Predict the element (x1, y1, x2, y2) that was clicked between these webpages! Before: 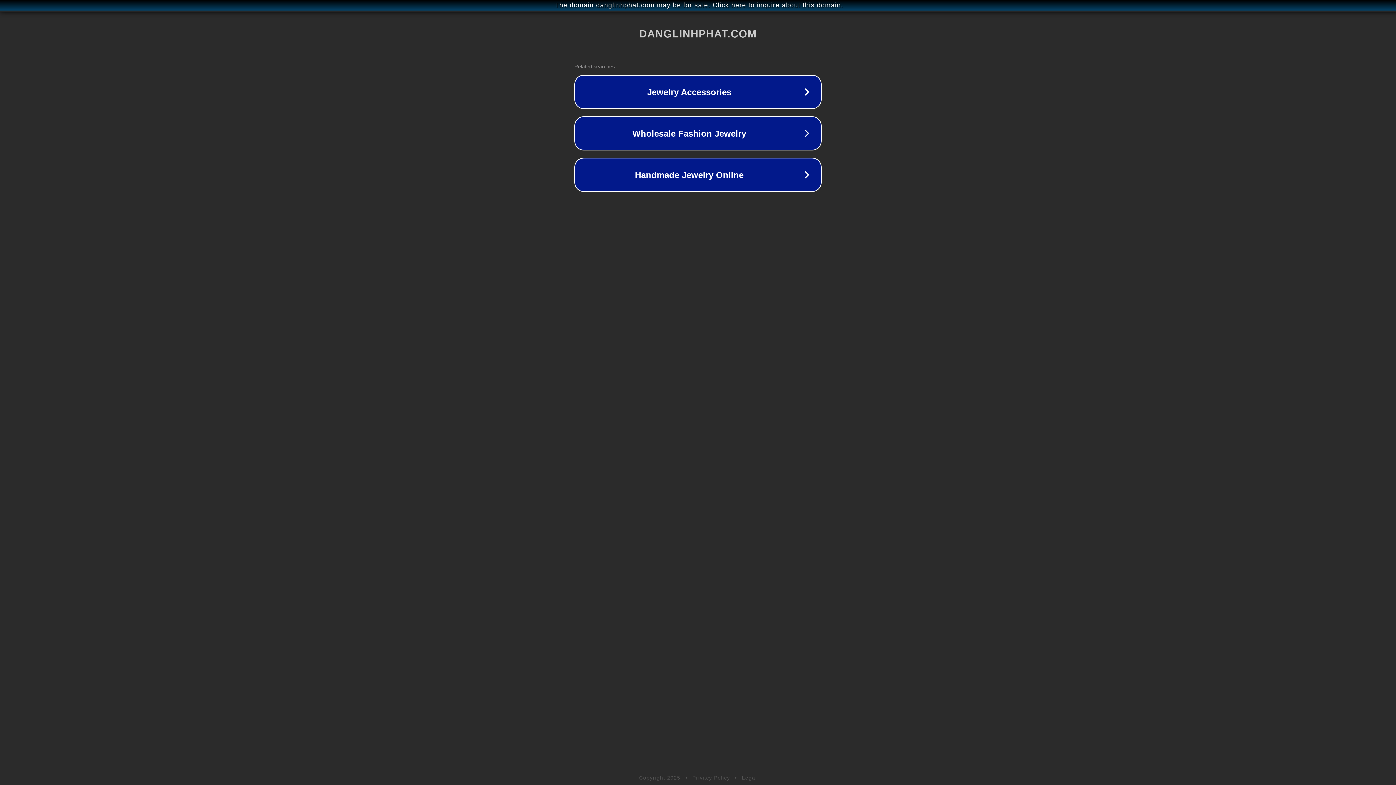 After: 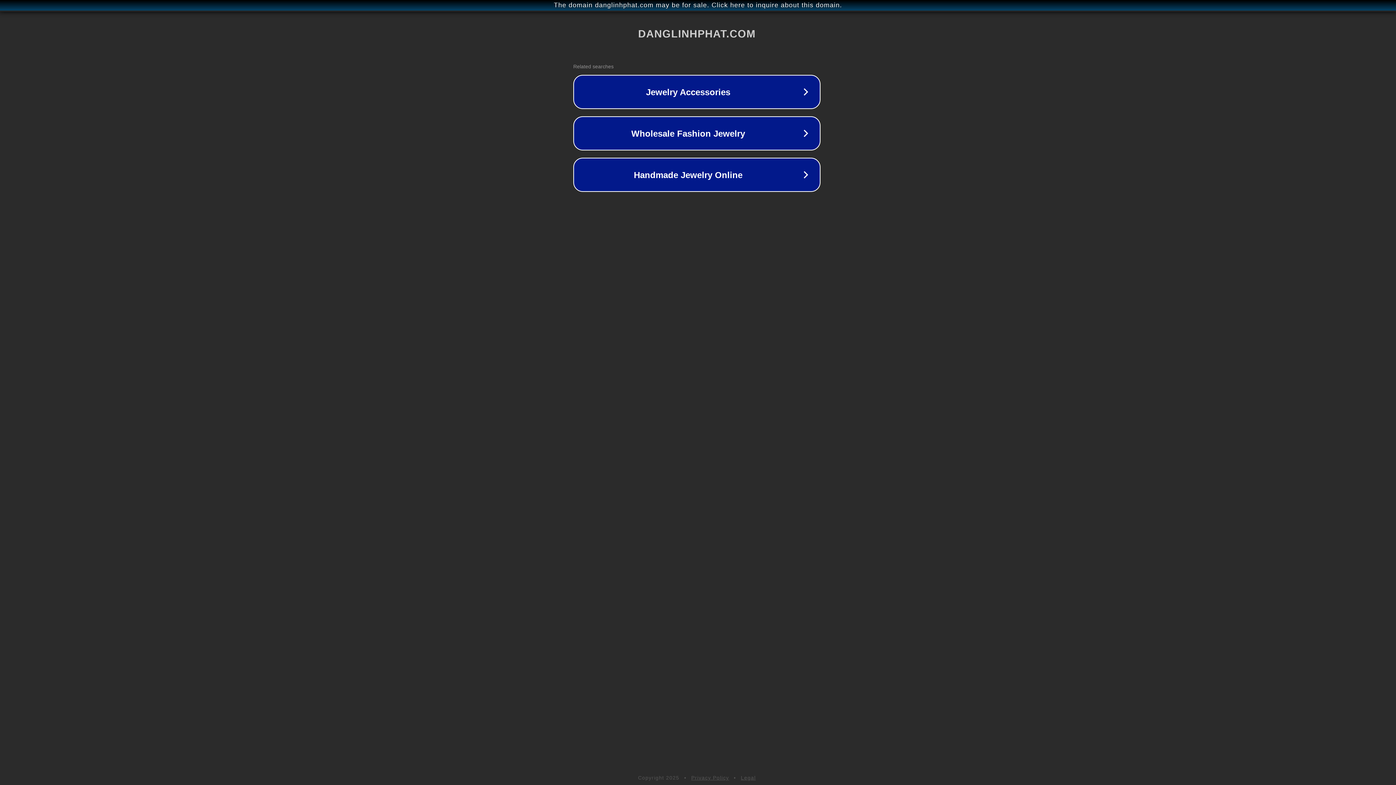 Action: label: The domain danglinhphat.com may be for sale. Click here to inquire about this domain. bbox: (1, 1, 1397, 9)